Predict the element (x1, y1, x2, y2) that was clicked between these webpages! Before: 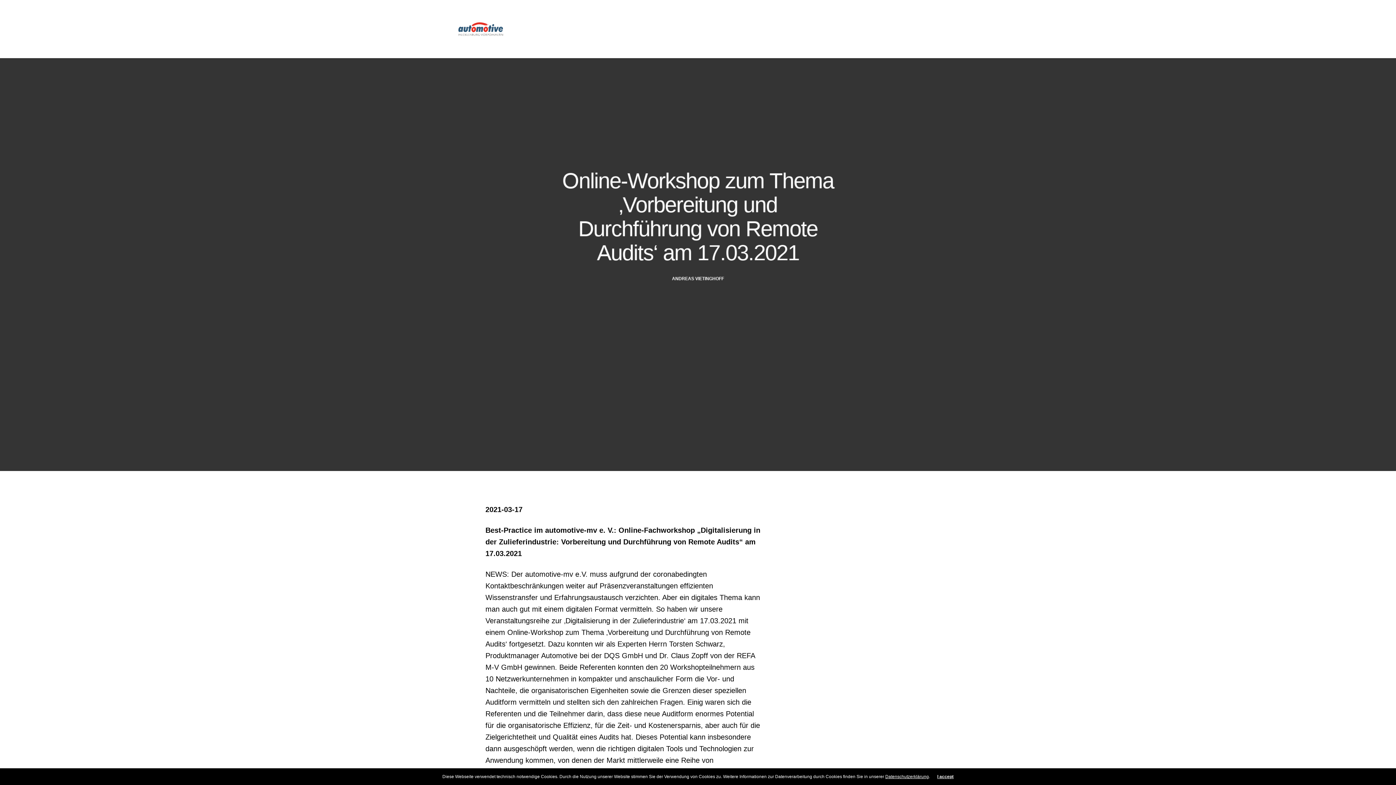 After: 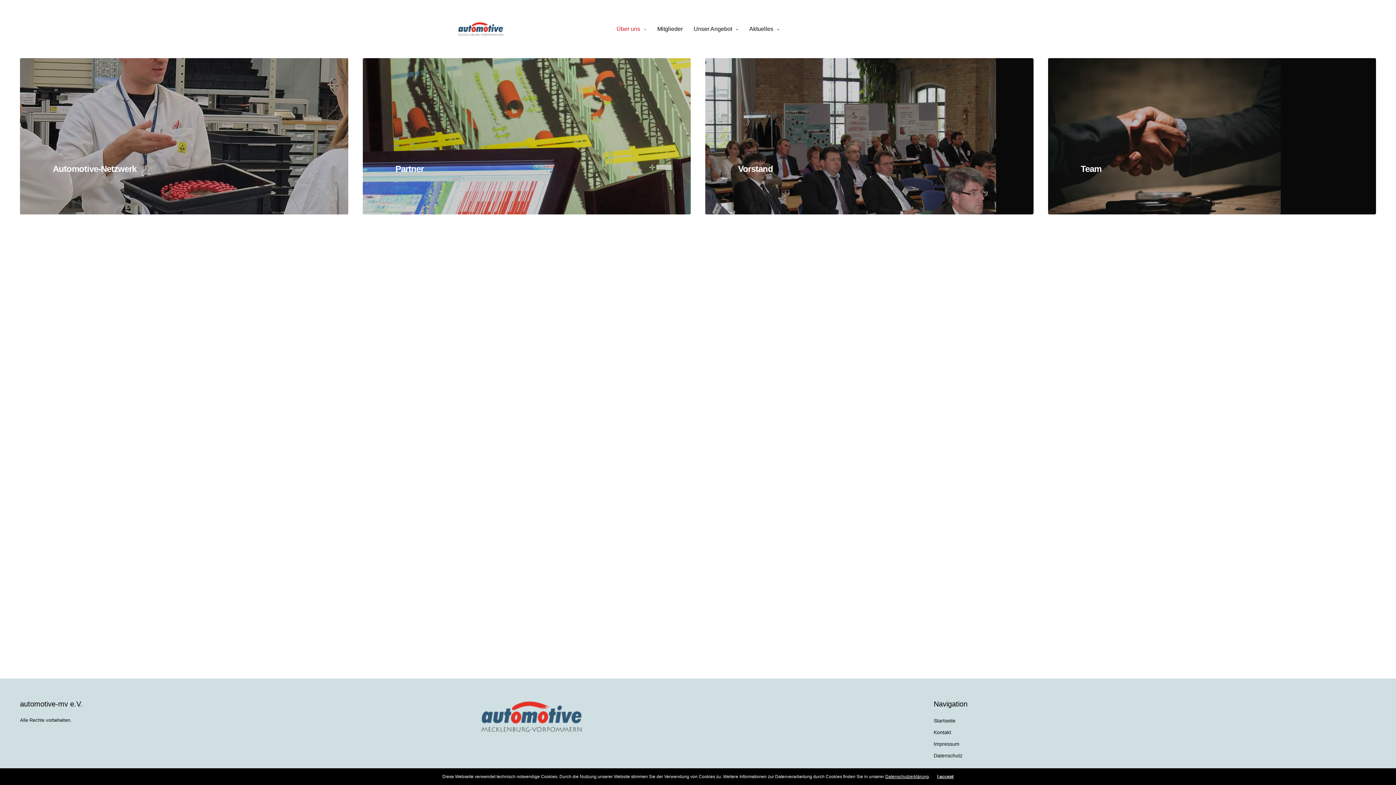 Action: bbox: (616, 18, 646, 39) label: Über uns